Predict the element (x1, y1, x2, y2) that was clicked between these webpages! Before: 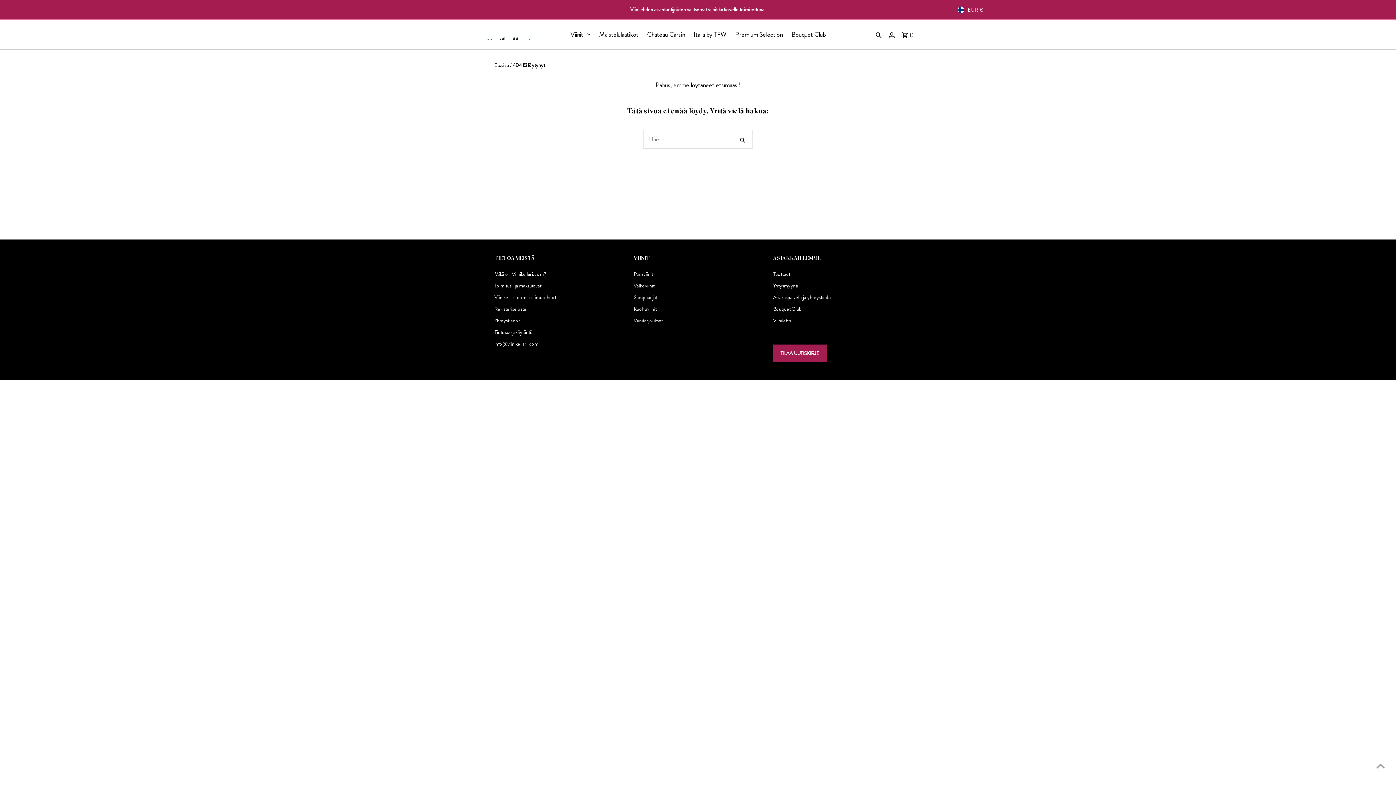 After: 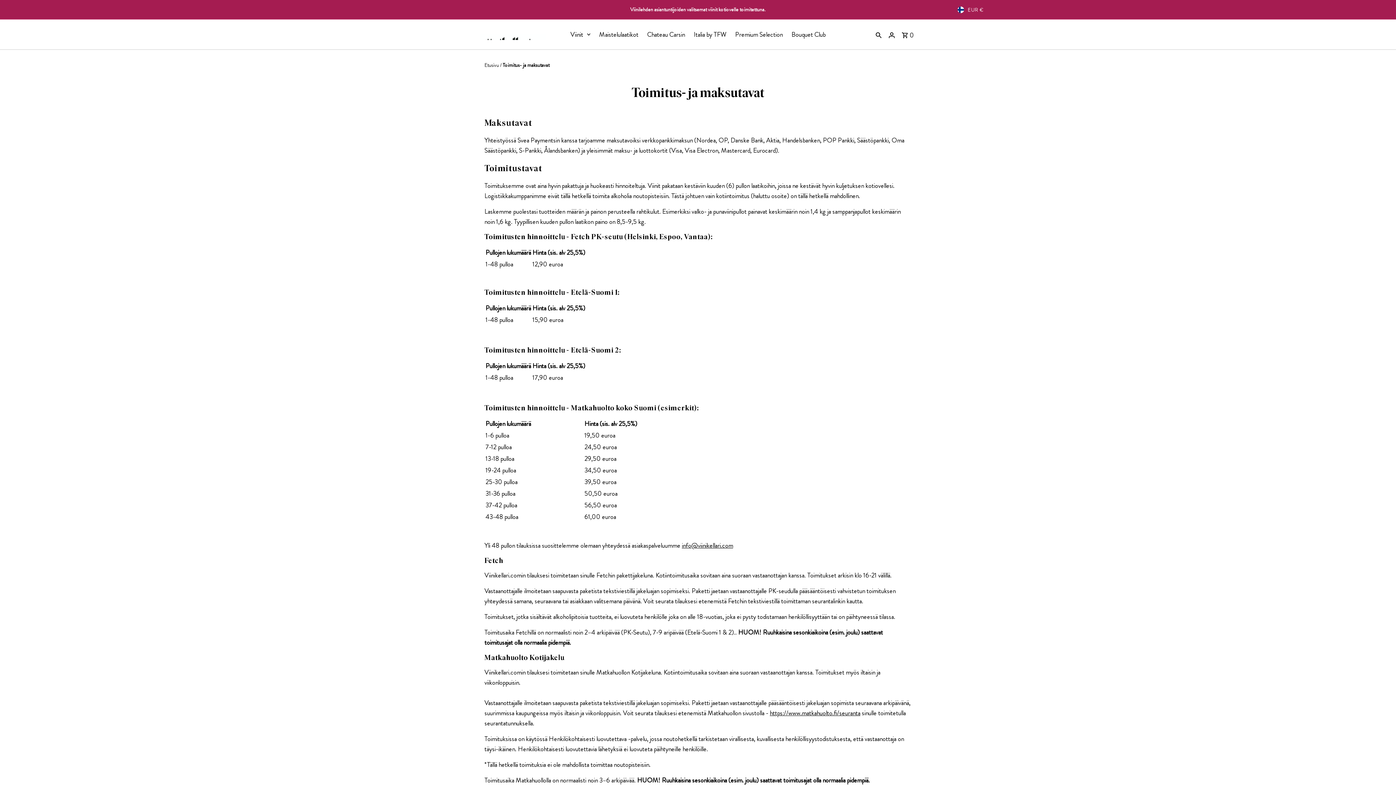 Action: bbox: (494, 282, 541, 289) label: Toimitus- ja maksutavat